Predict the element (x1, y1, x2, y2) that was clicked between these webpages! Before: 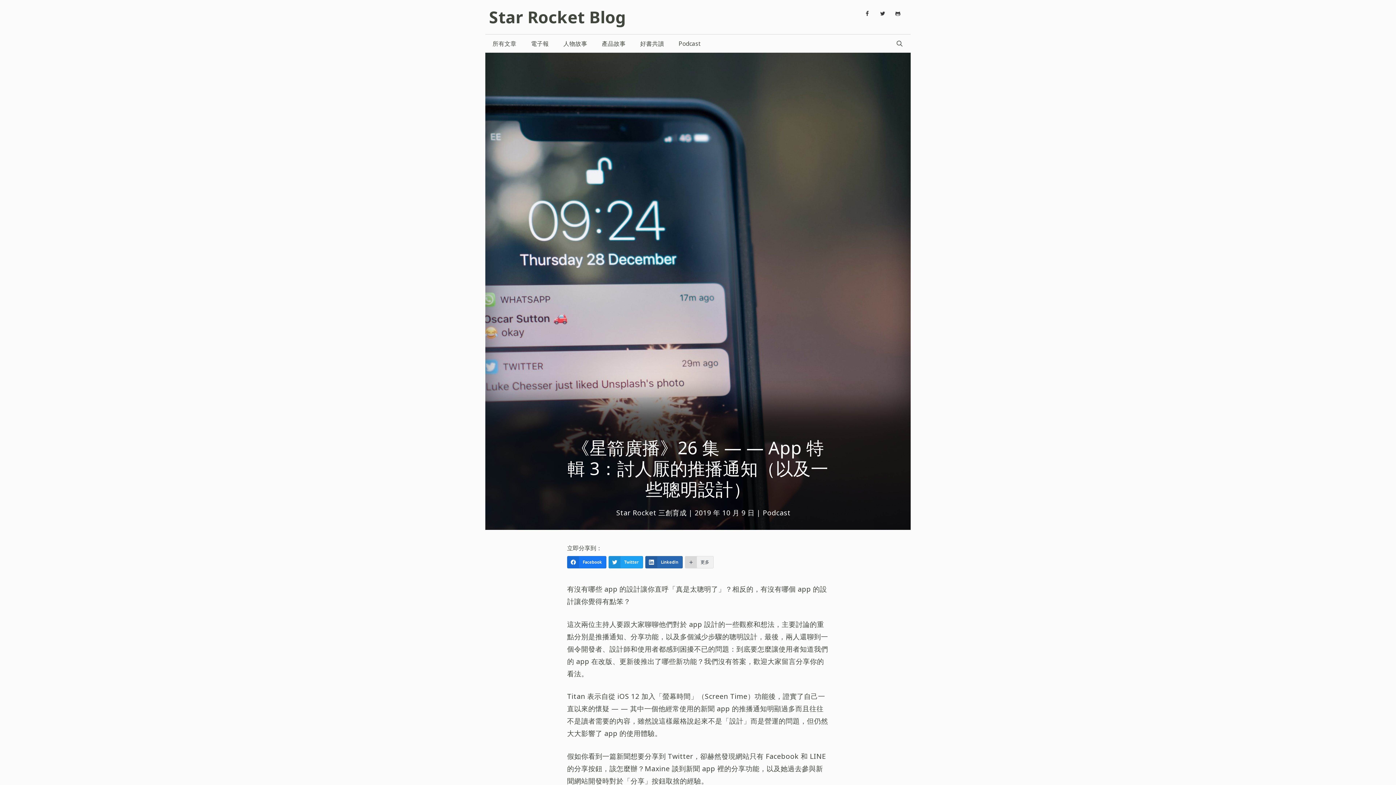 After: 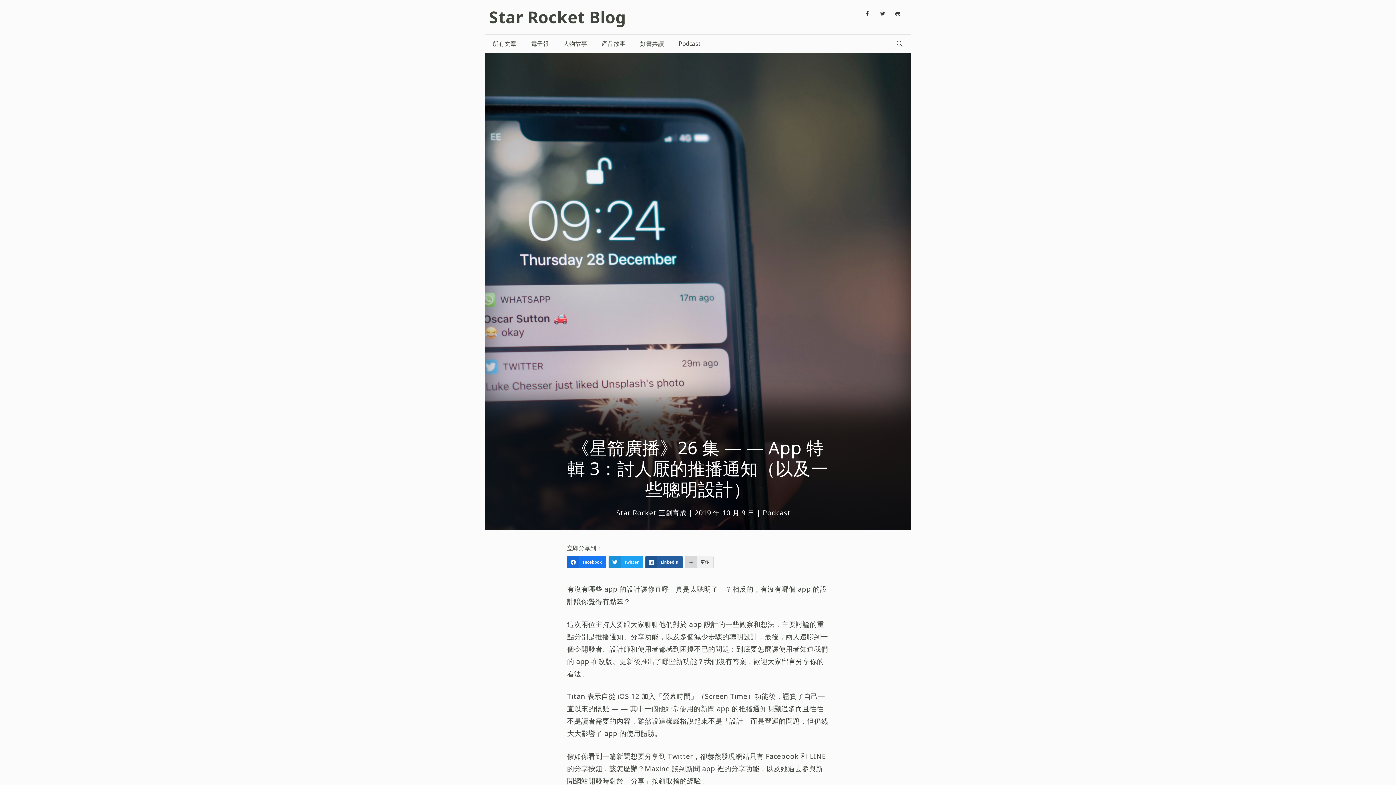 Action: bbox: (645, 556, 682, 568) label: LinkedIn